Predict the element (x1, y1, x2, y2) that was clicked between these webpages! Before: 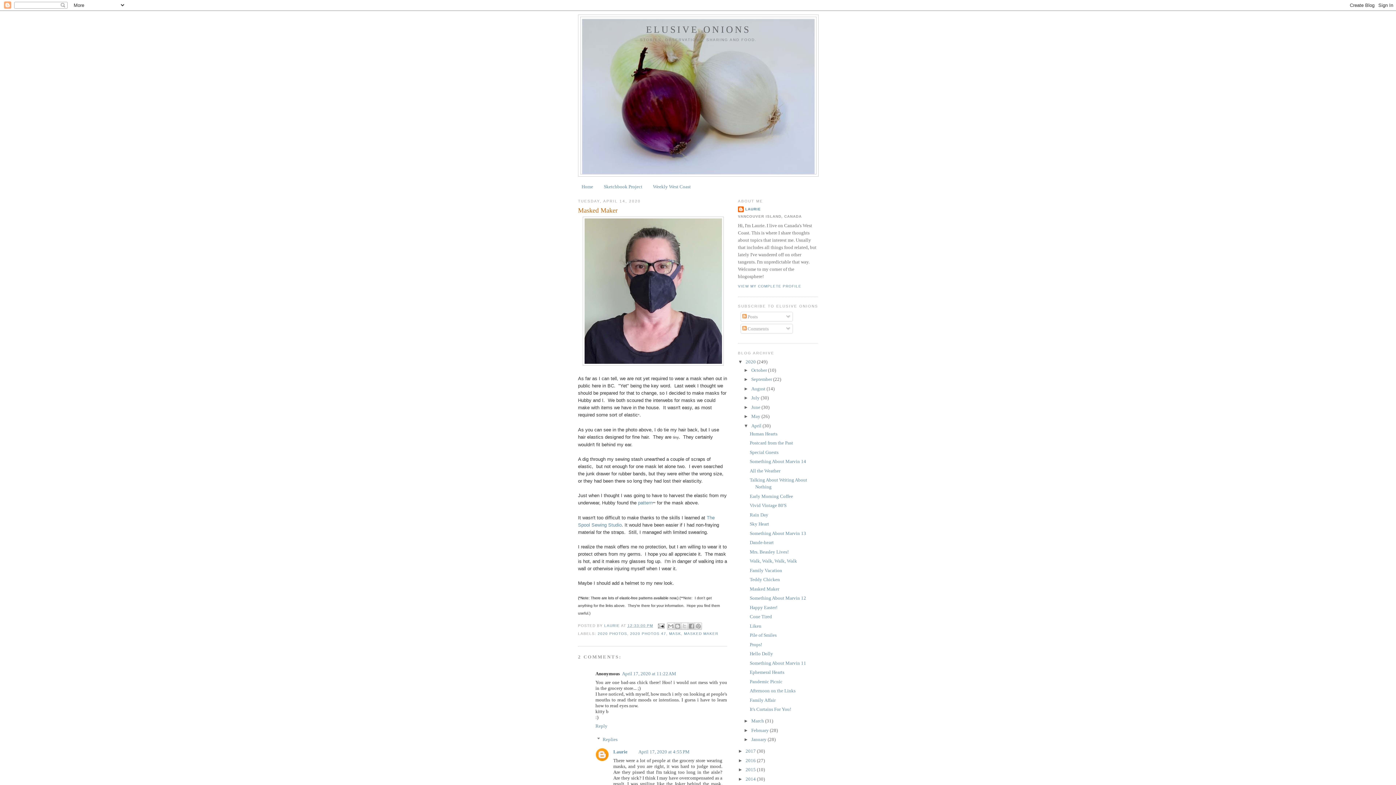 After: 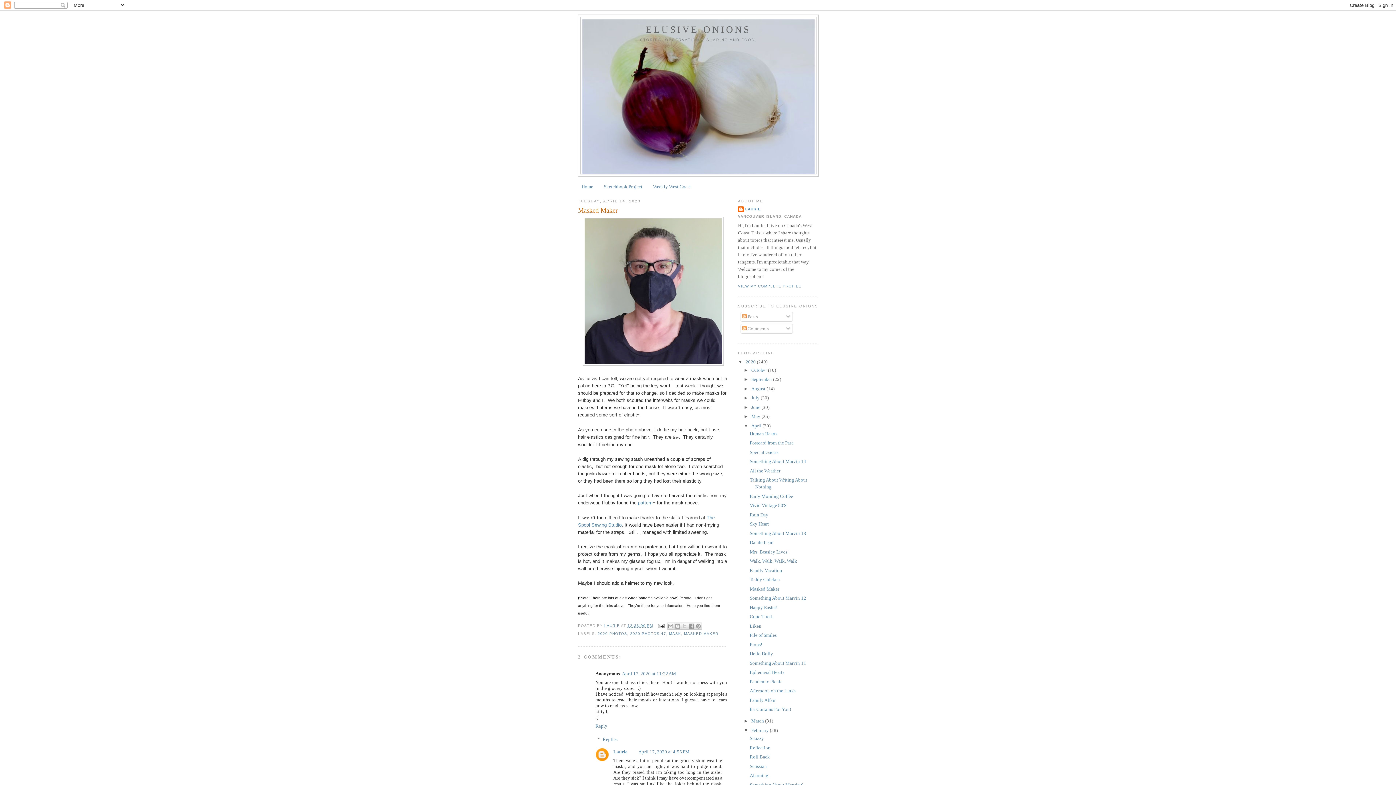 Action: bbox: (743, 727, 751, 733) label: ►  